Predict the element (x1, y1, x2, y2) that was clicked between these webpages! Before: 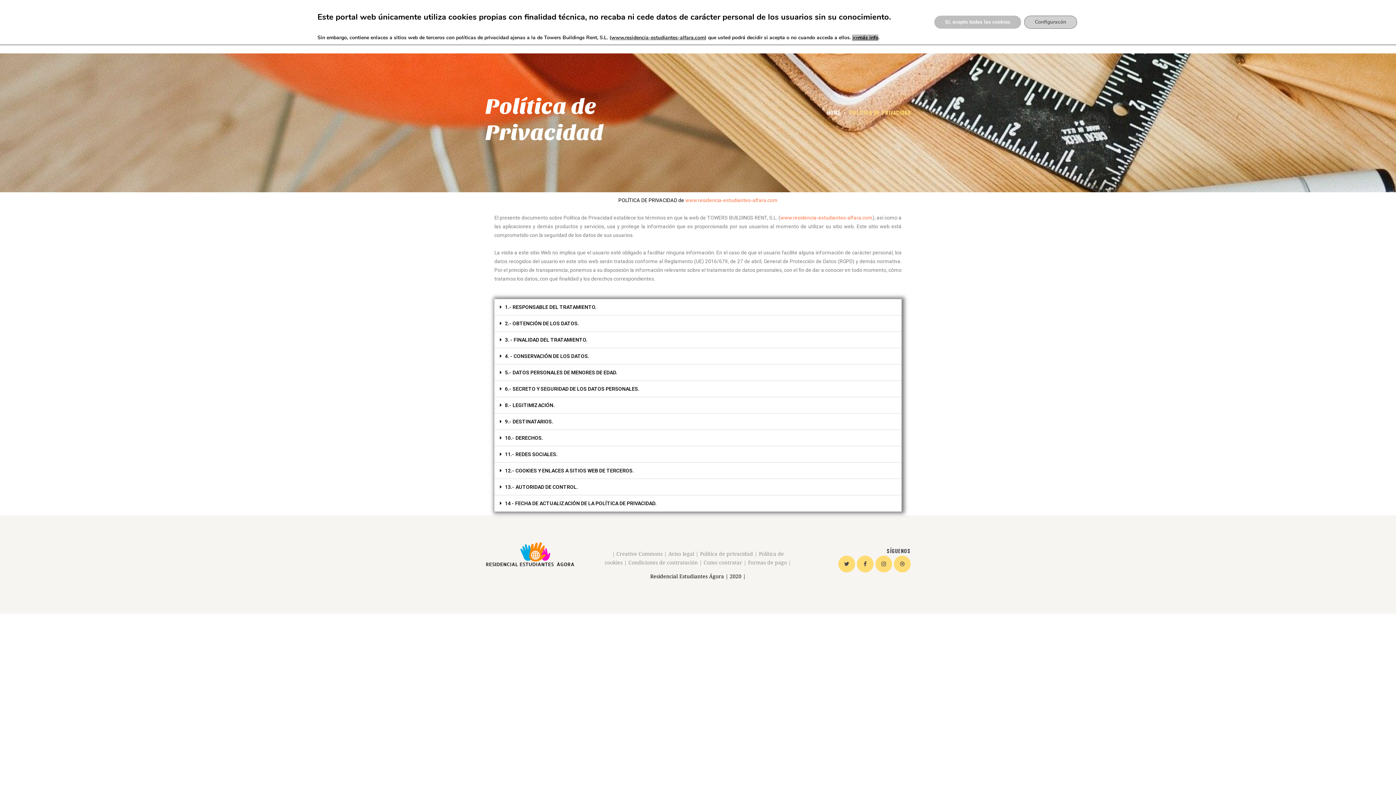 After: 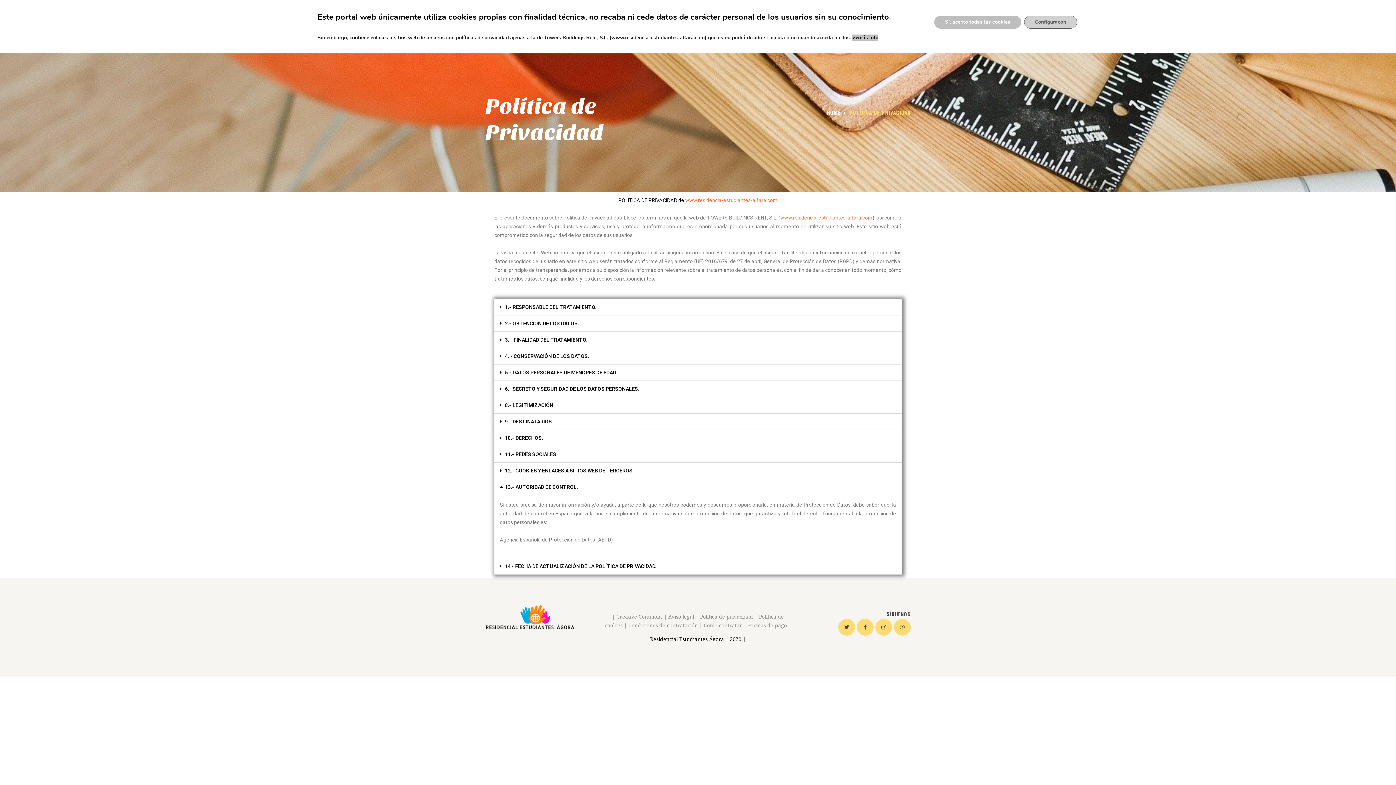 Action: bbox: (505, 484, 578, 490) label: 13.- AUTORIDAD DE CONTROL.